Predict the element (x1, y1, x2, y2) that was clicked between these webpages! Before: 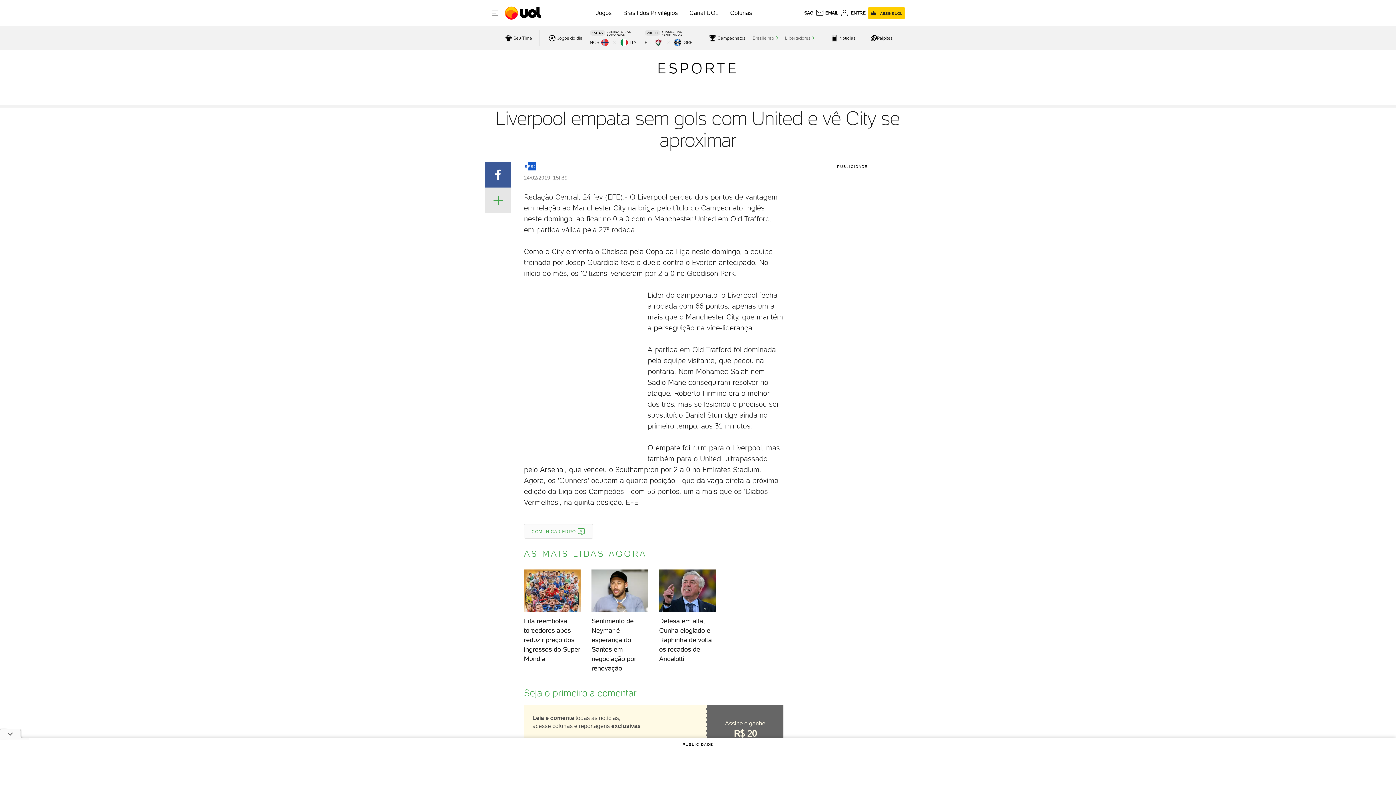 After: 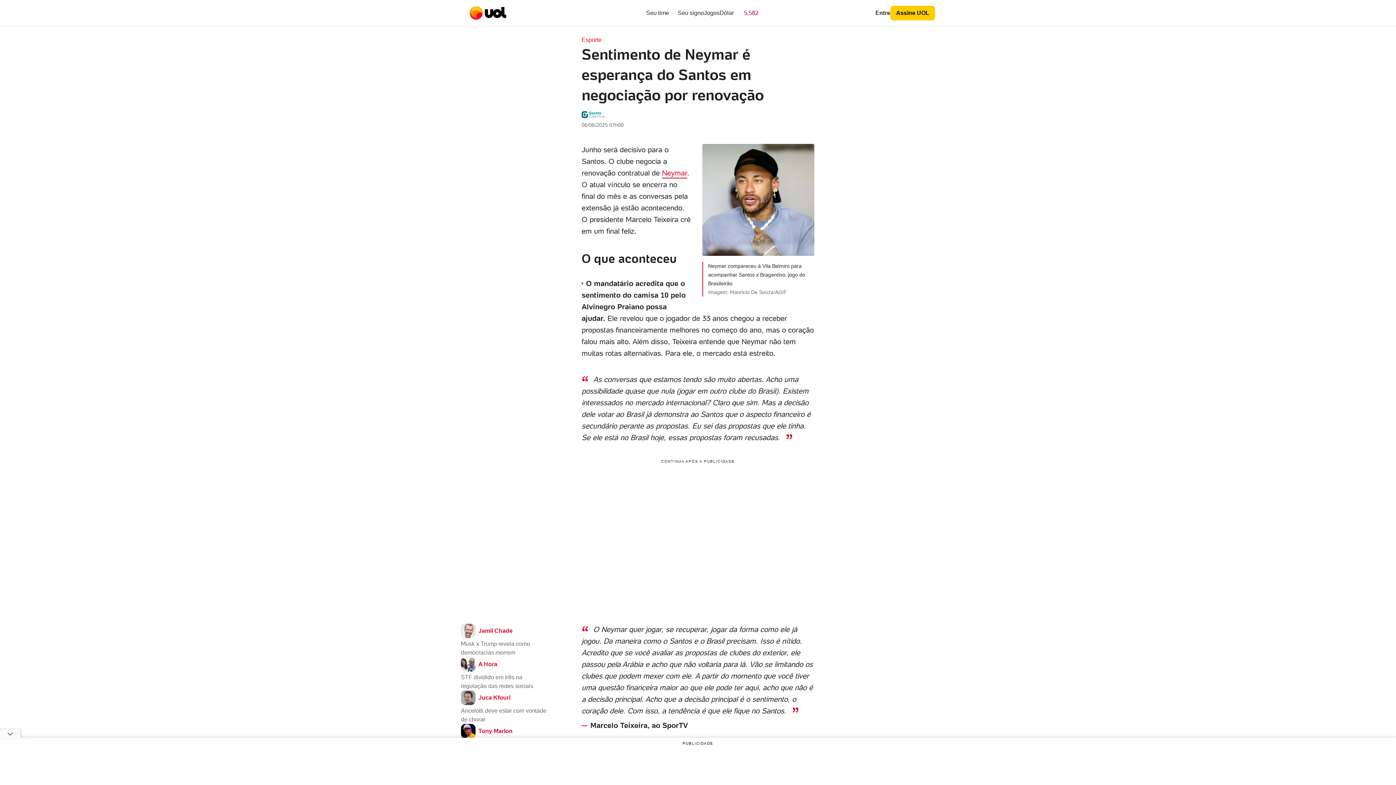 Action: bbox: (586, 569, 653, 673) label: Sentimento de Neymar é esperança do Santos em negociação por renovação